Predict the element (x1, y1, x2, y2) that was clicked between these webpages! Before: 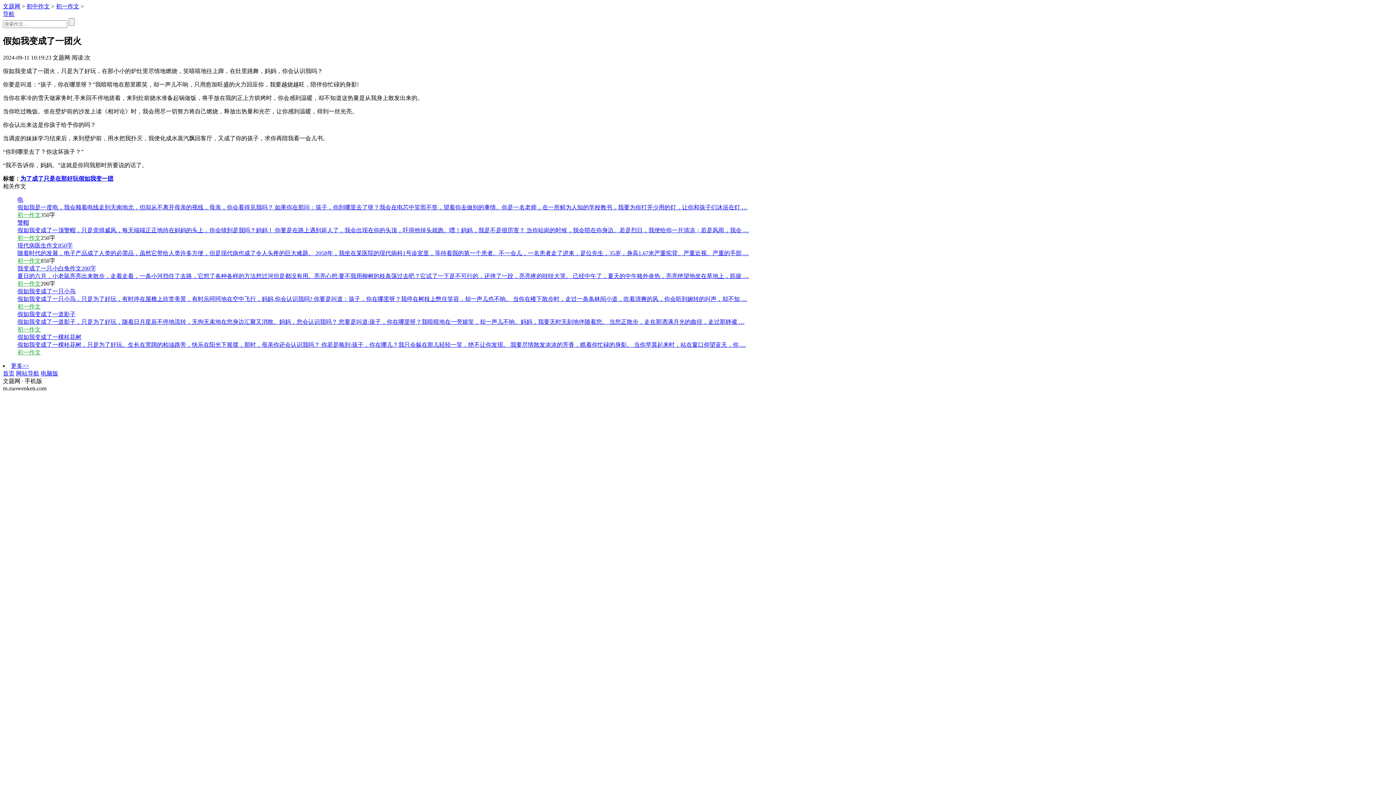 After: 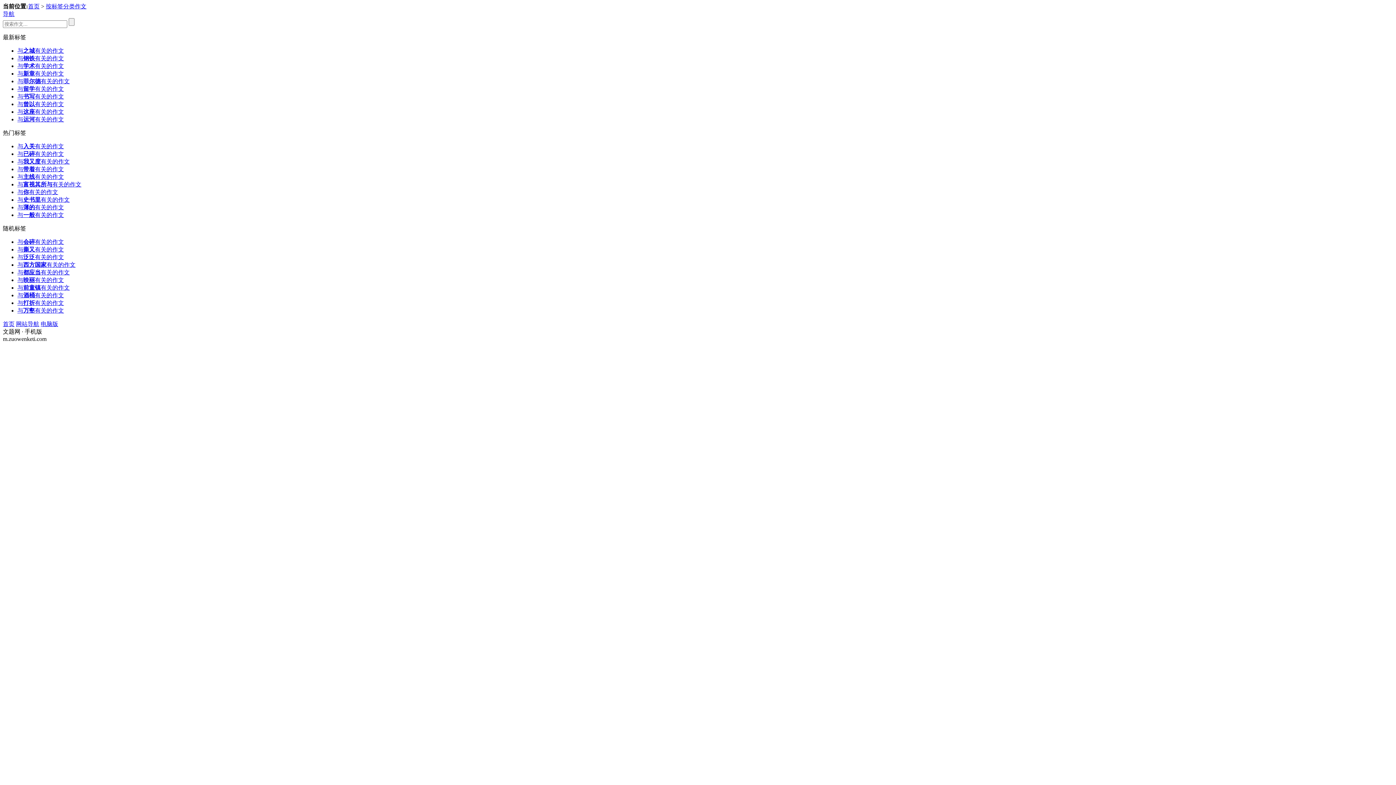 Action: bbox: (2, 10, 14, 17) label: 导航